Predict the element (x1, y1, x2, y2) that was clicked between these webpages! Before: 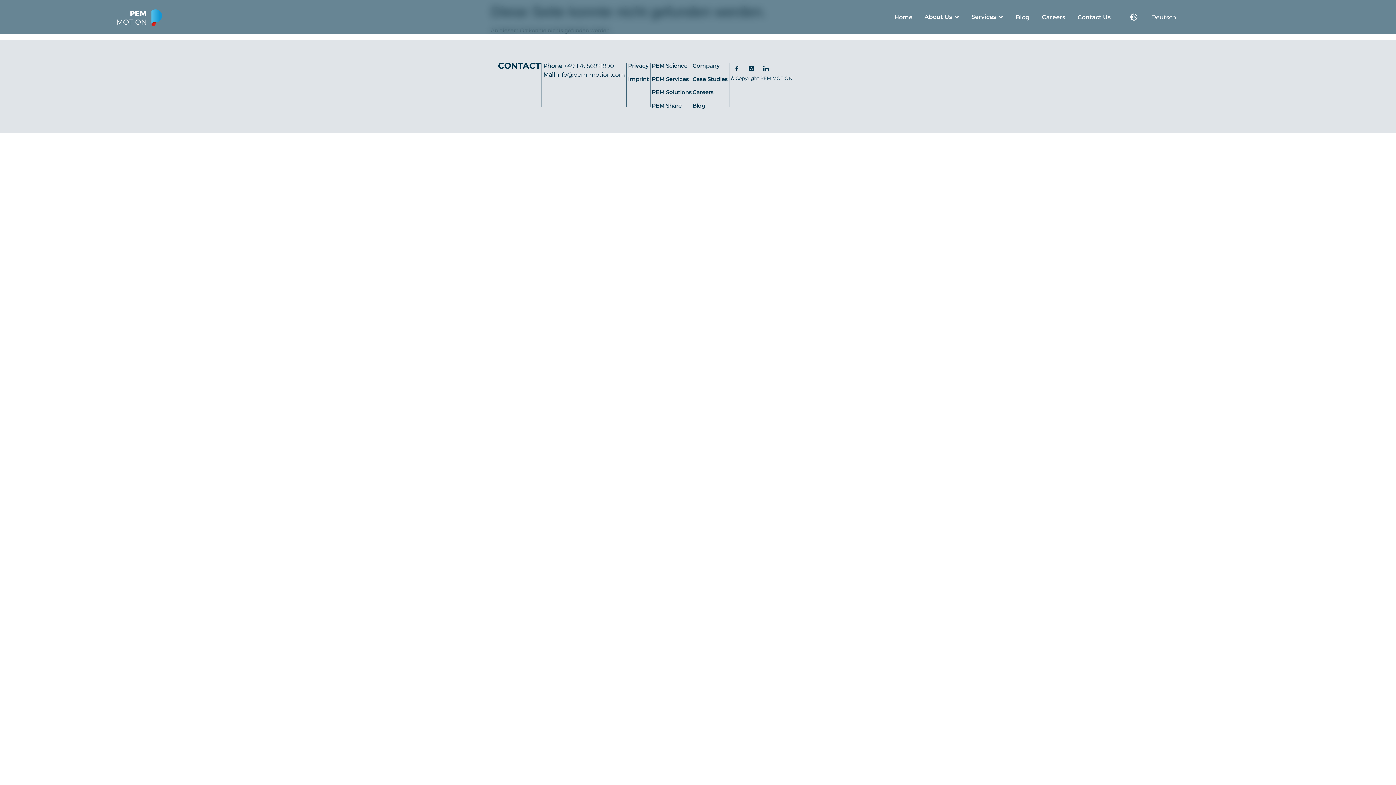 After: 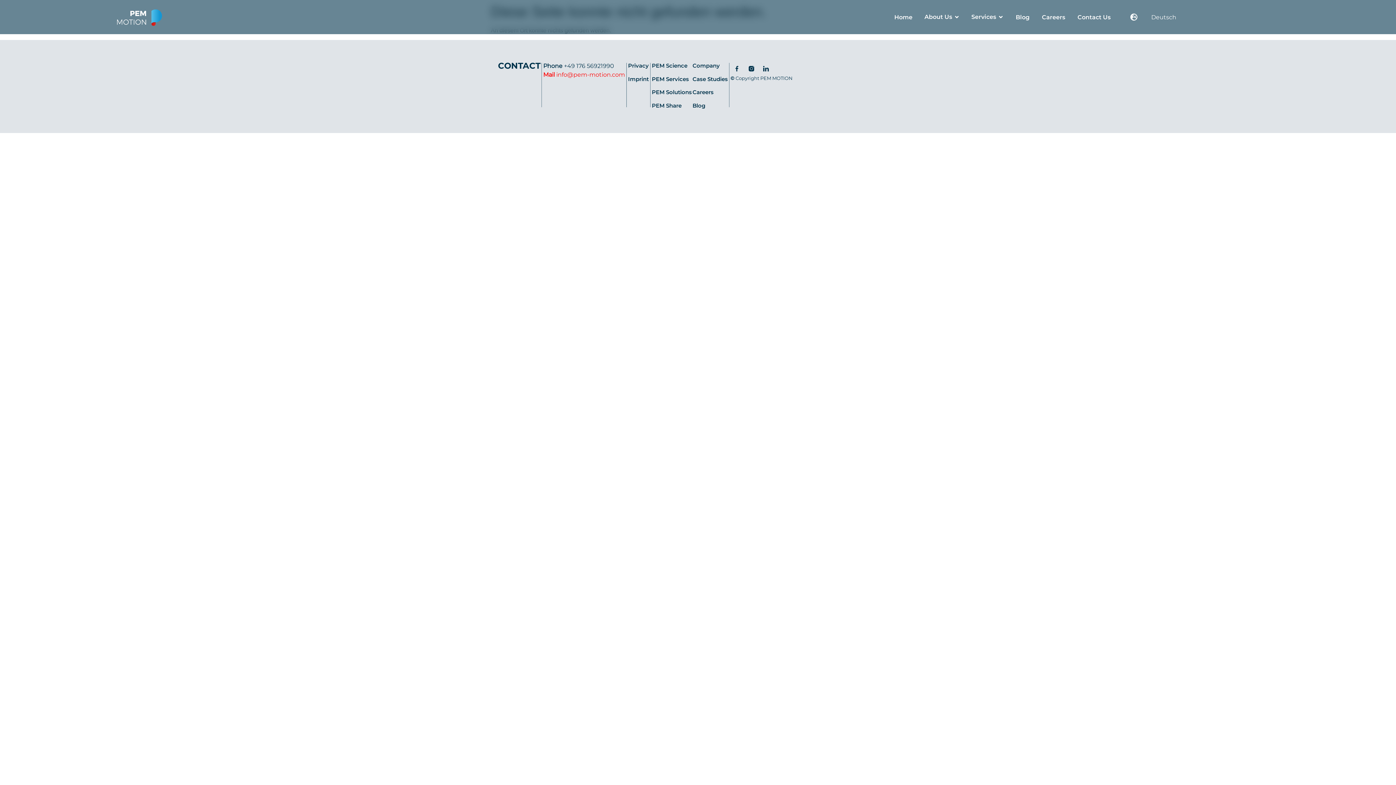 Action: bbox: (542, 70, 625, 78) label: Mail info@pem-motion.com